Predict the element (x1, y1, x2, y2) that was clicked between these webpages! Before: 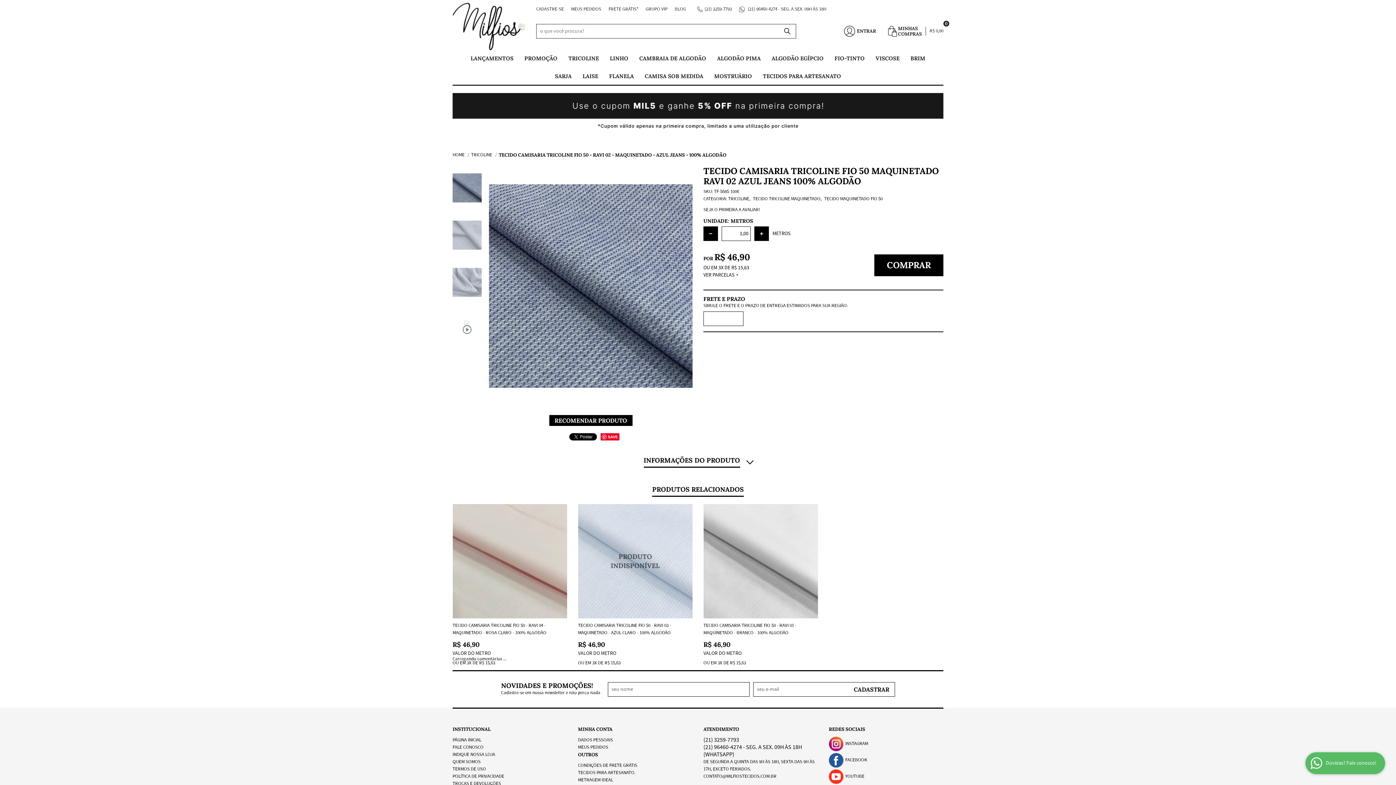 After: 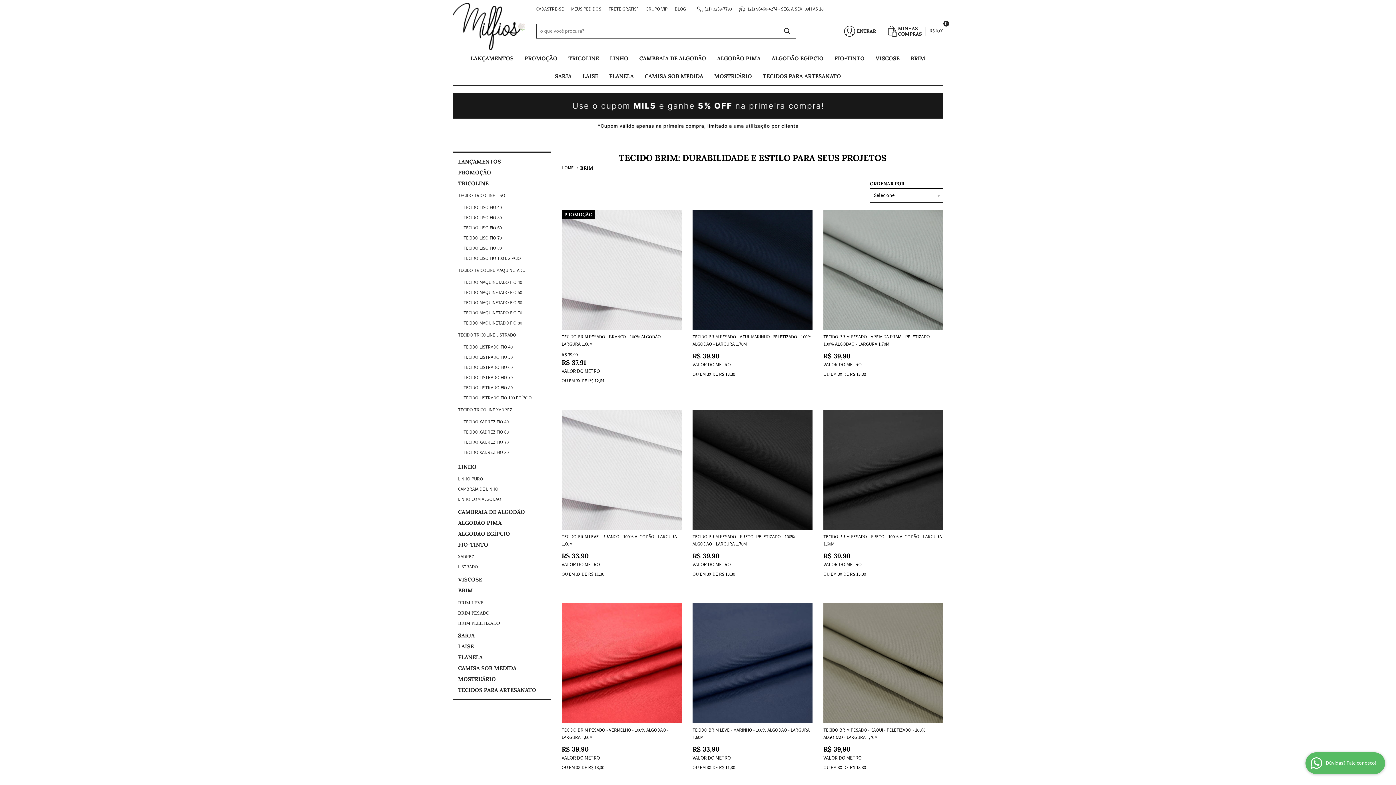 Action: label: BRIM bbox: (905, 53, 931, 64)